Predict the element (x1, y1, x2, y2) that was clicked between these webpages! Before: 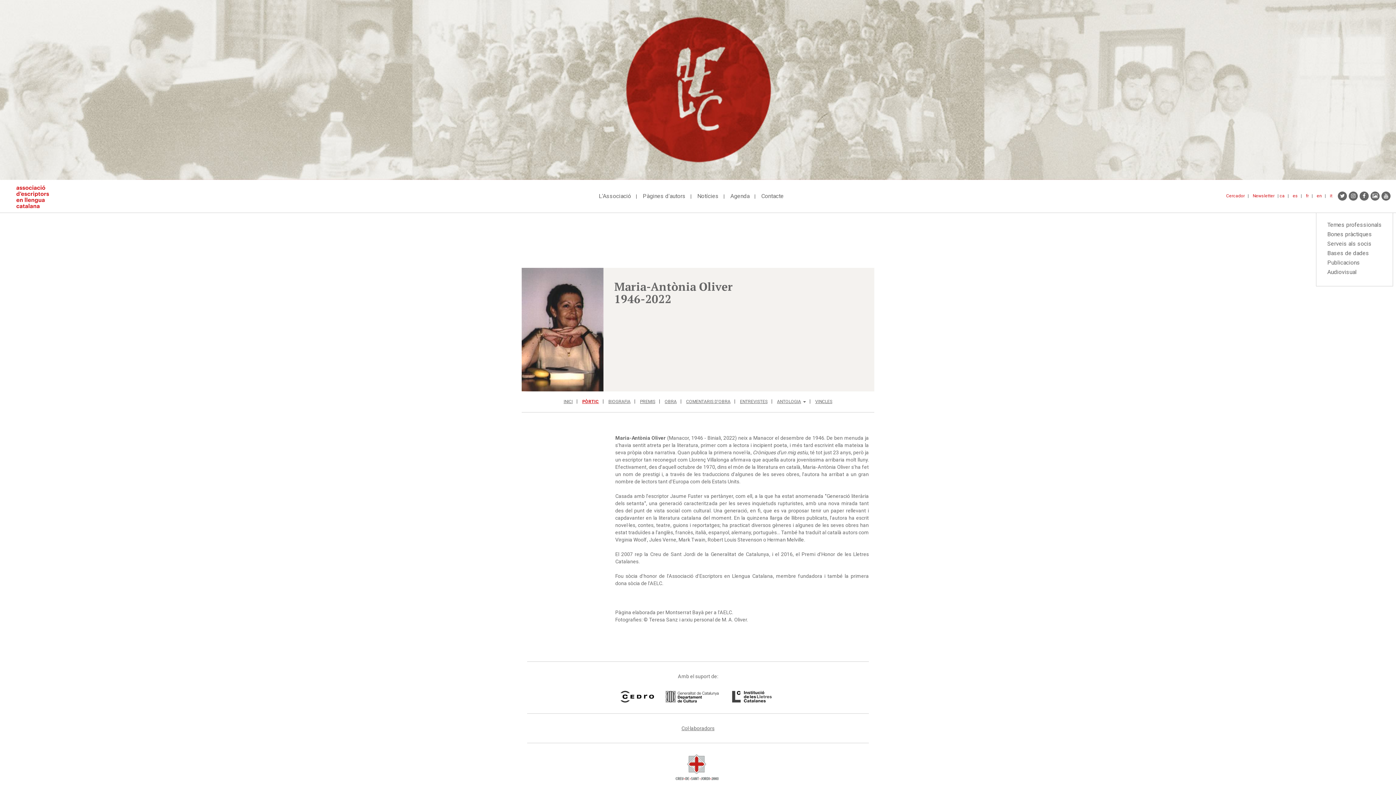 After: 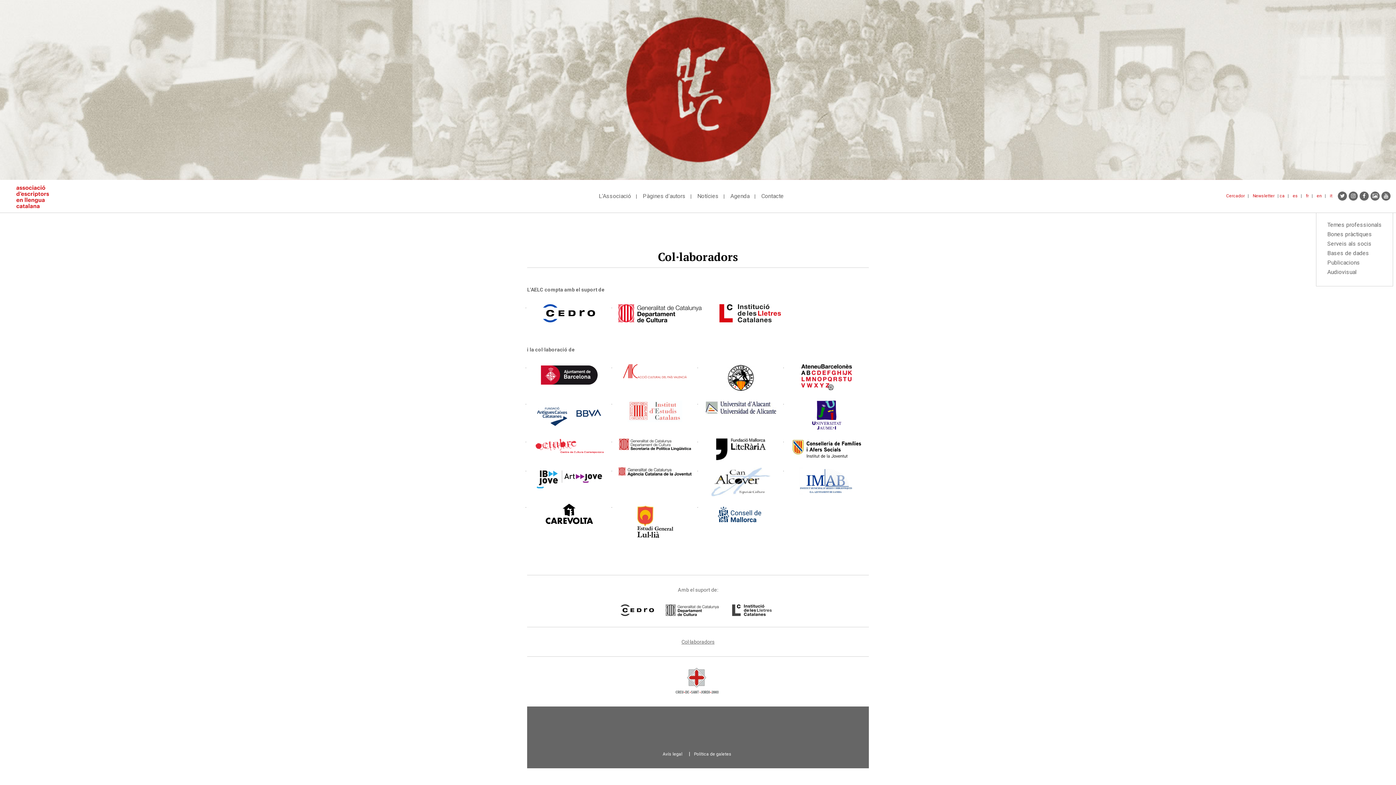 Action: bbox: (681, 725, 714, 731) label: Col·laboradors